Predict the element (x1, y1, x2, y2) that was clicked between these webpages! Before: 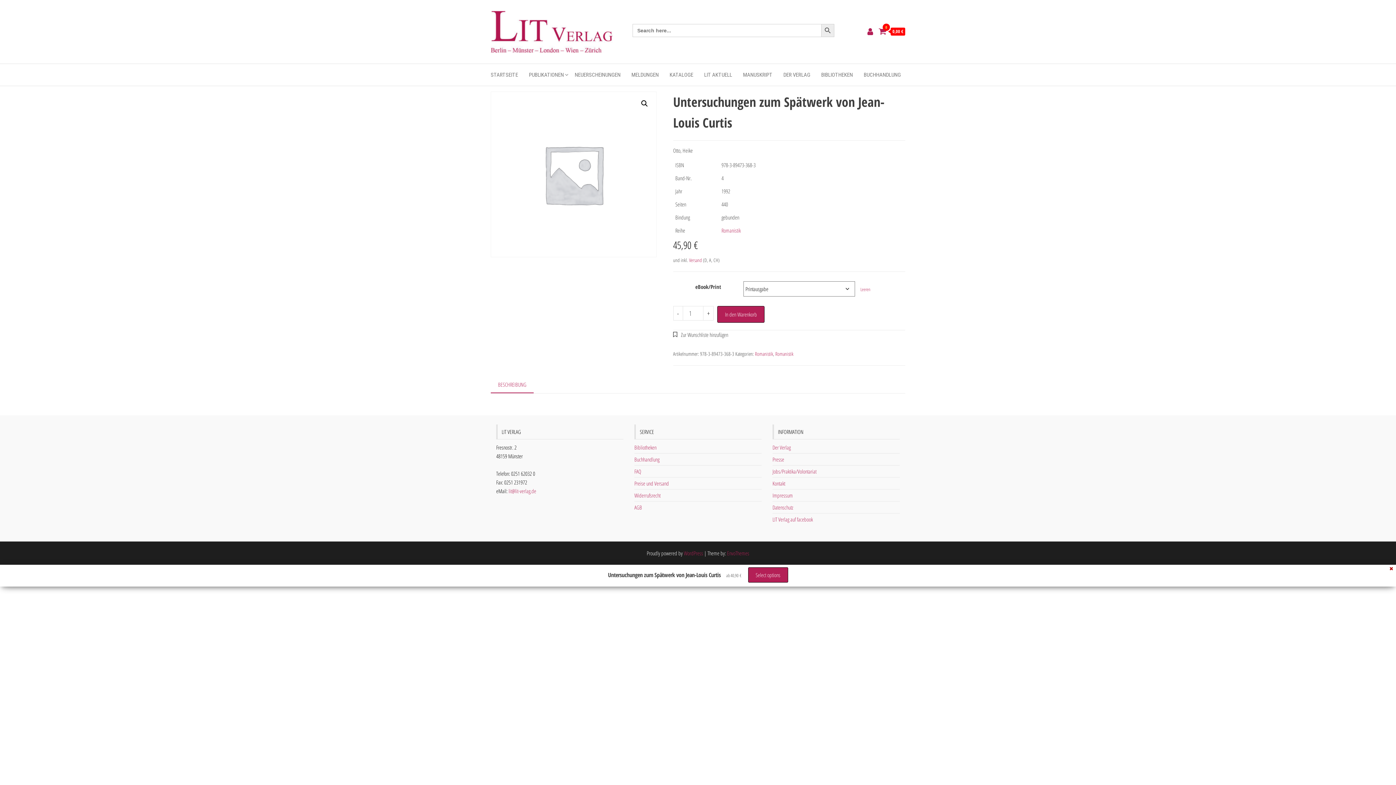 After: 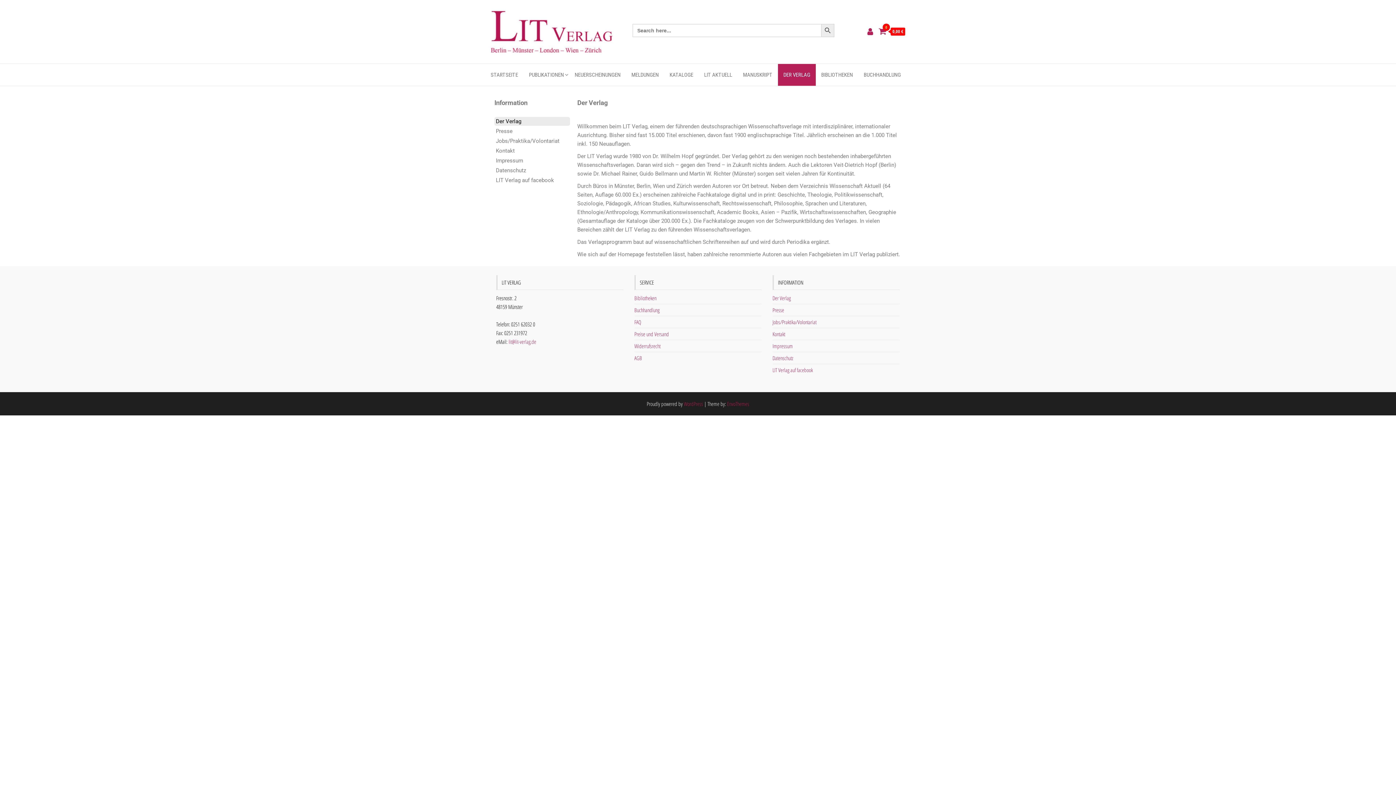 Action: bbox: (778, 64, 816, 85) label: DER VERLAG